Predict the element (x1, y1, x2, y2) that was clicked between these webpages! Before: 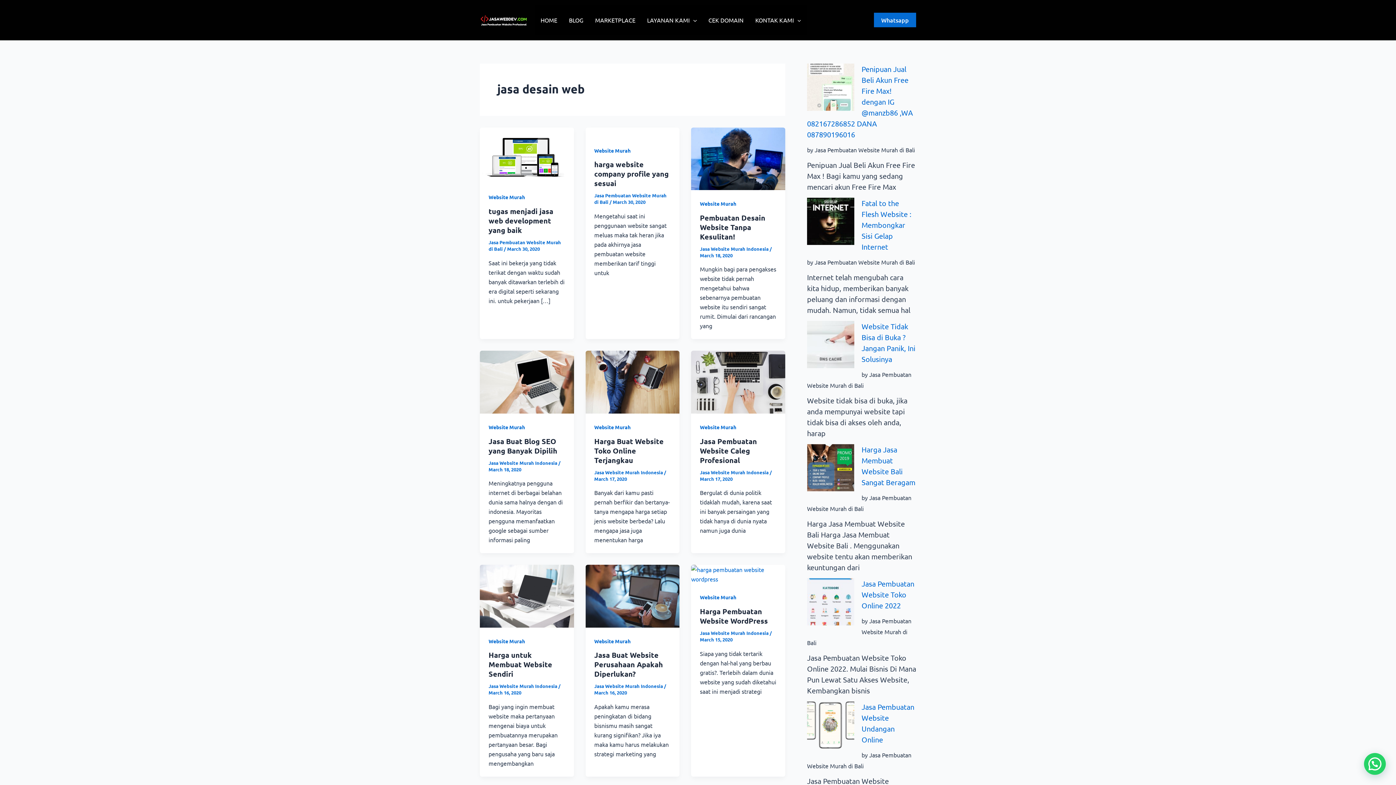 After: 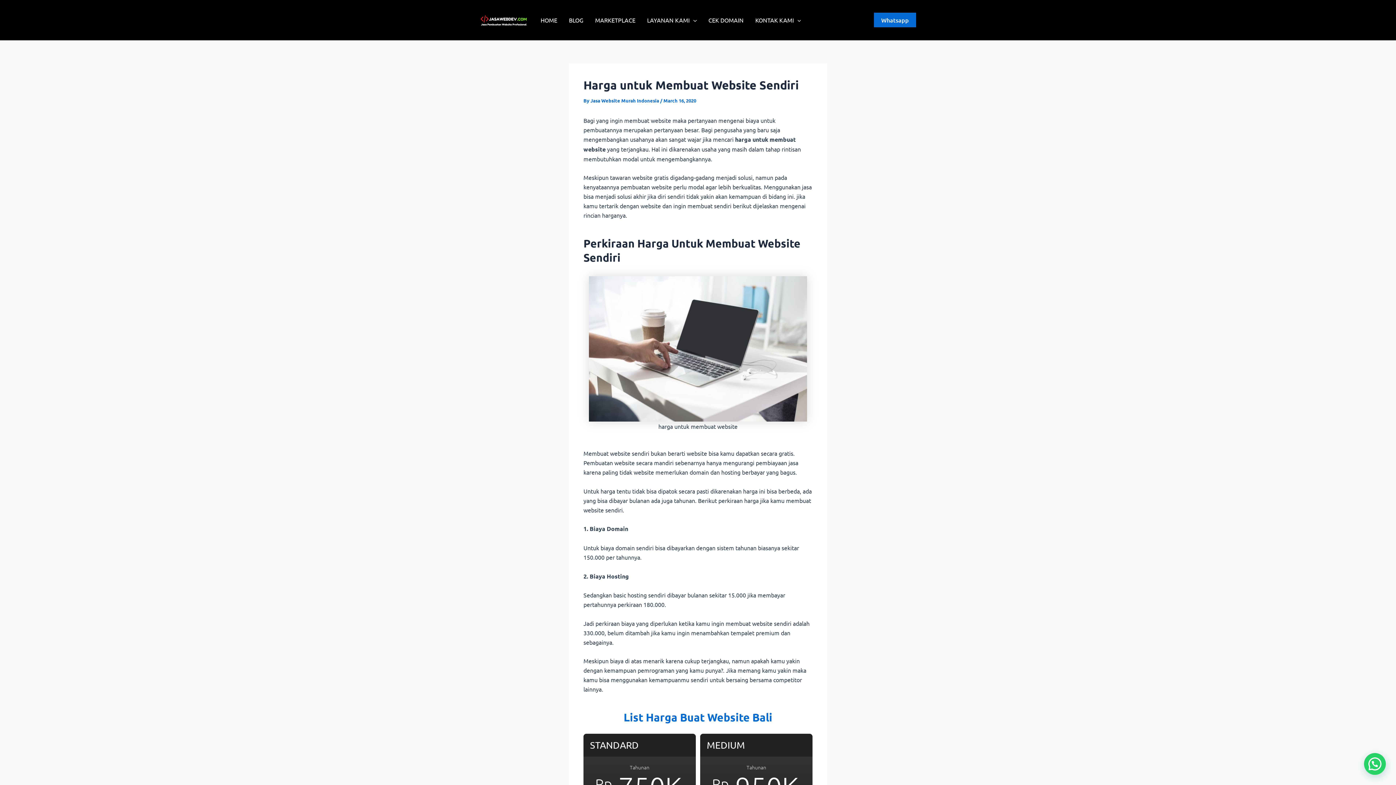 Action: bbox: (480, 591, 574, 599) label: Read: Harga untuk Membuat Website Sendiri